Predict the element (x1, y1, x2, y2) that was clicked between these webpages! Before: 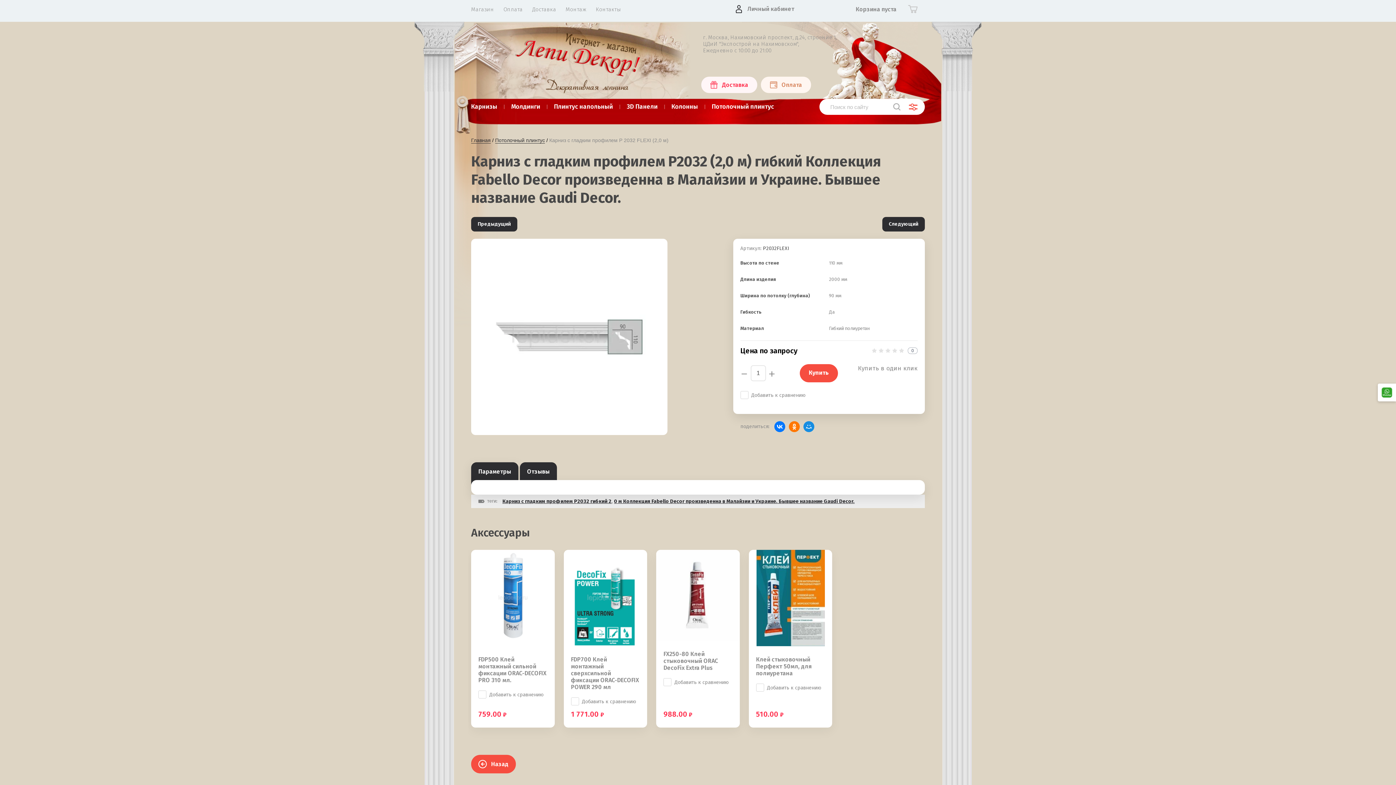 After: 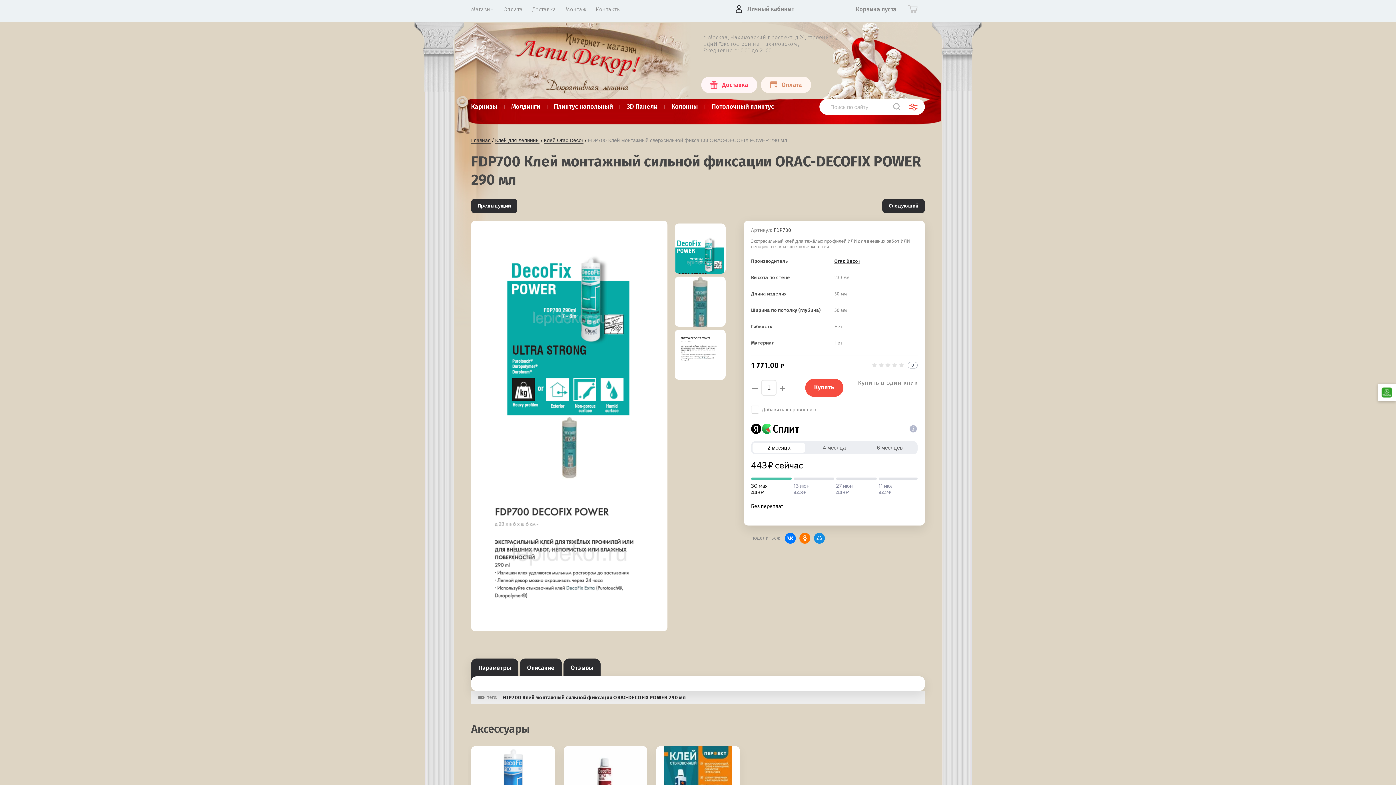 Action: bbox: (574, 550, 636, 646)